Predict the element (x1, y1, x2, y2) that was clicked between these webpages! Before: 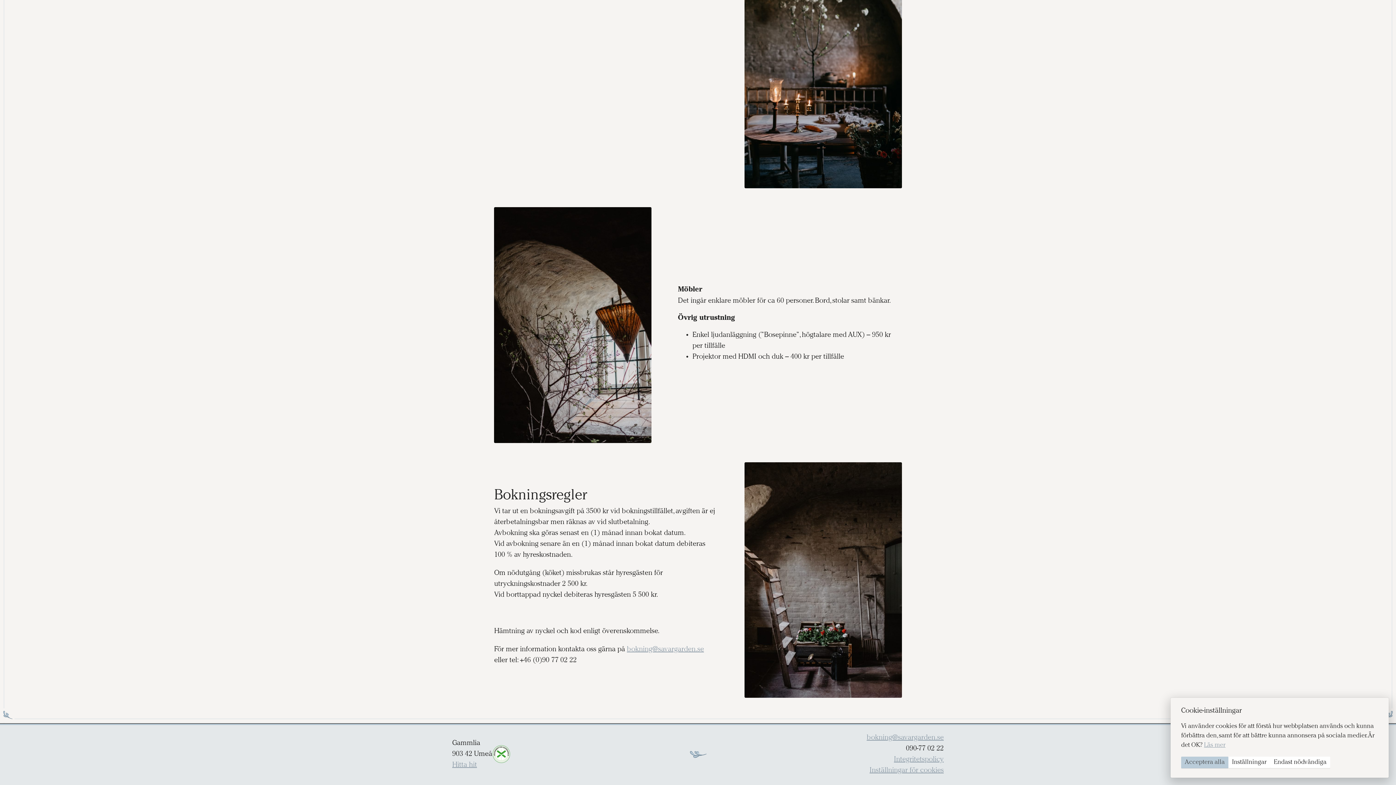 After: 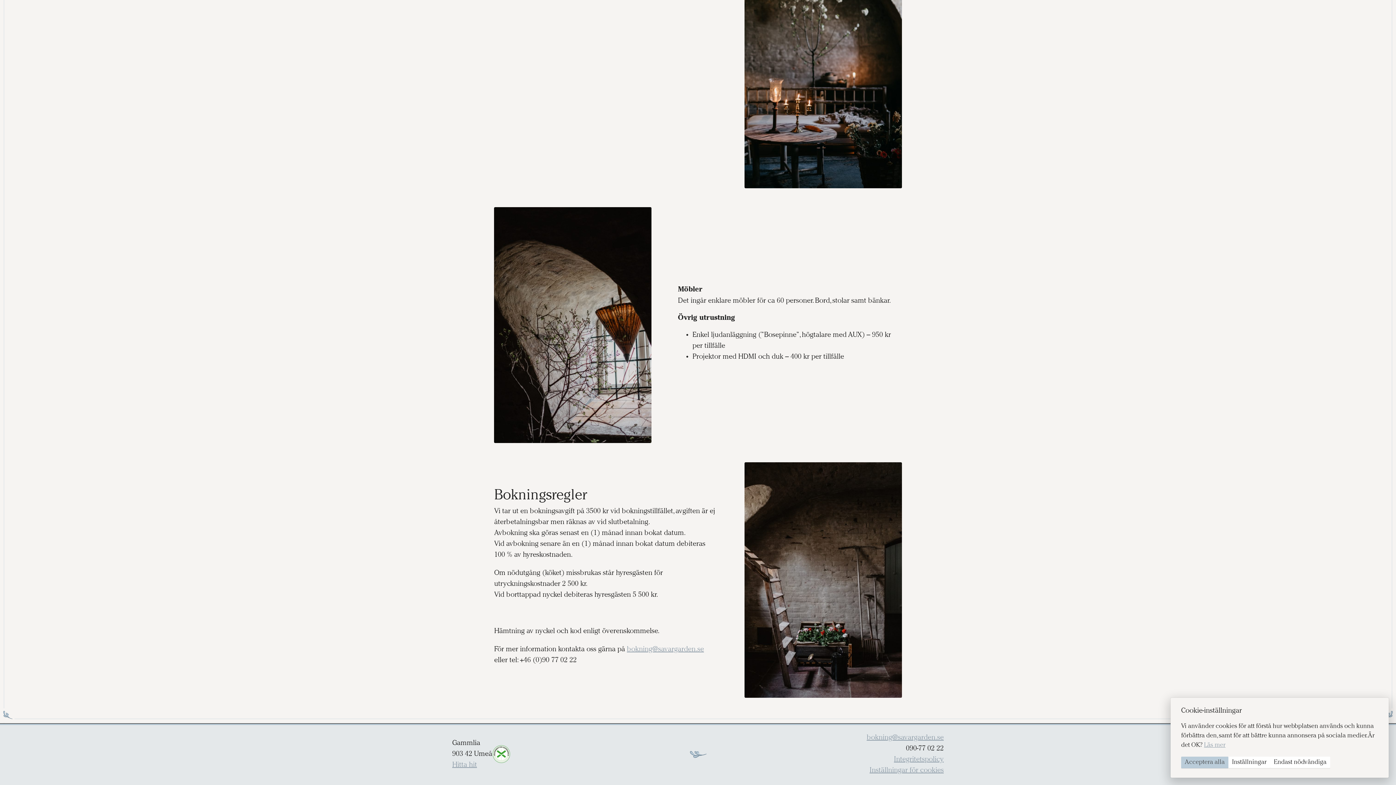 Action: label: Integritetspolicy bbox: (894, 756, 944, 763)